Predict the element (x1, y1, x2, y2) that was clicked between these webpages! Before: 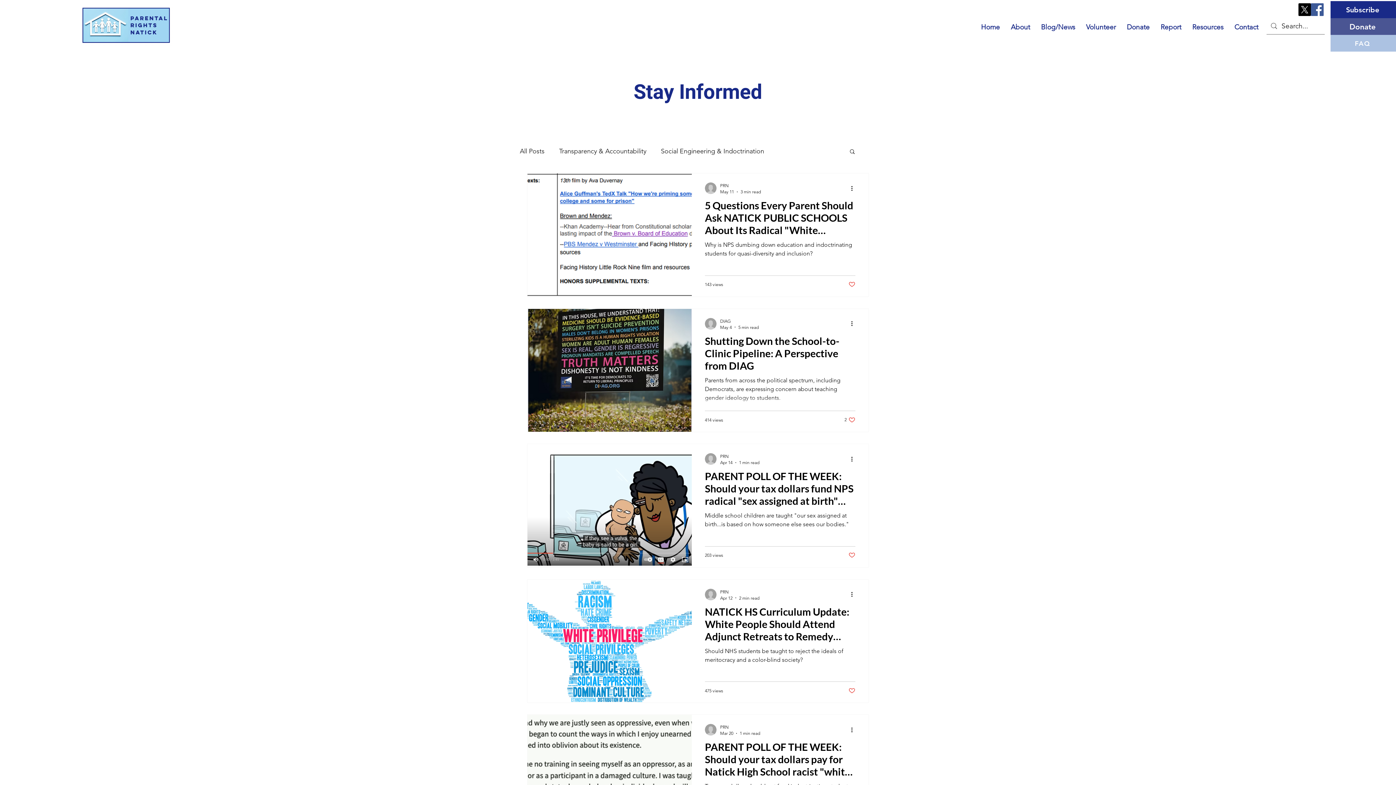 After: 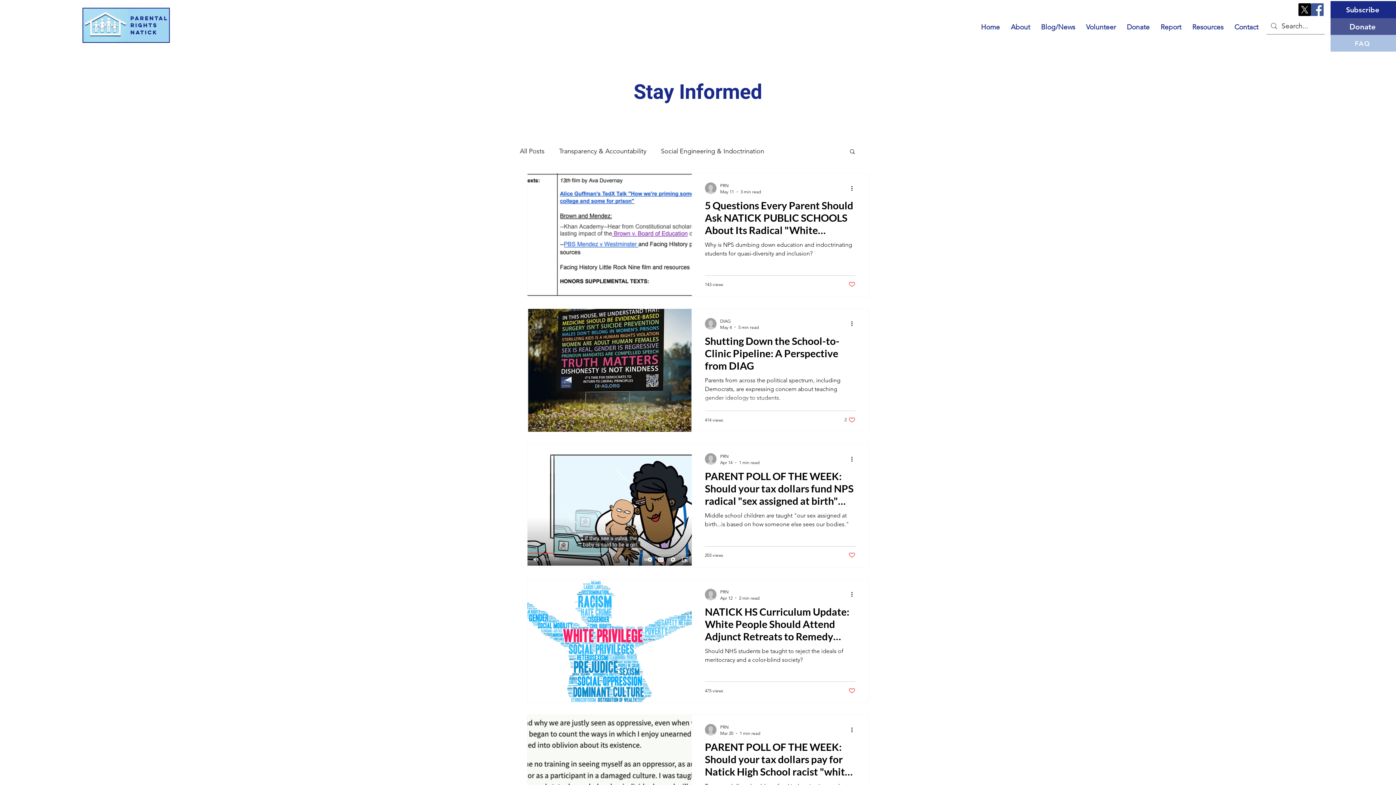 Action: bbox: (848, 687, 855, 694) label: Like post